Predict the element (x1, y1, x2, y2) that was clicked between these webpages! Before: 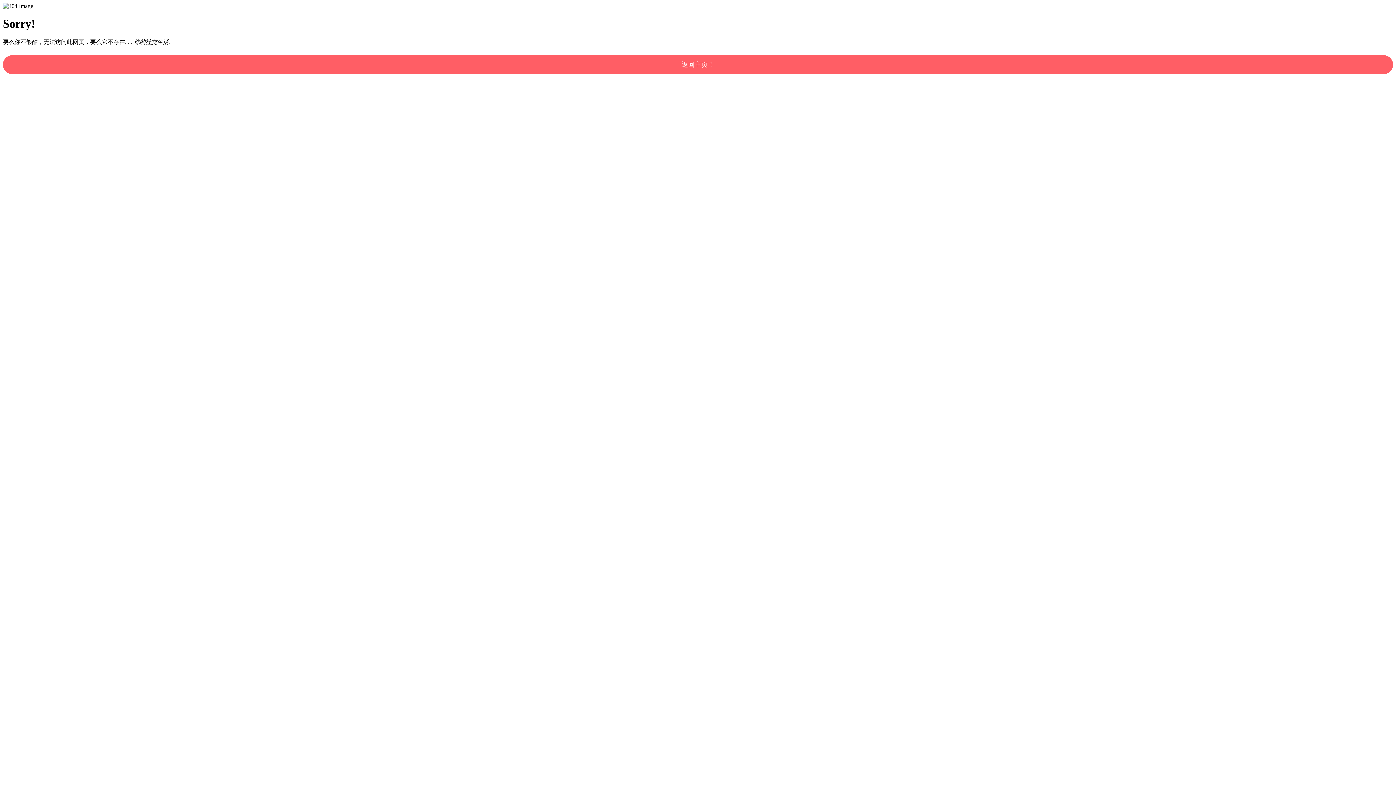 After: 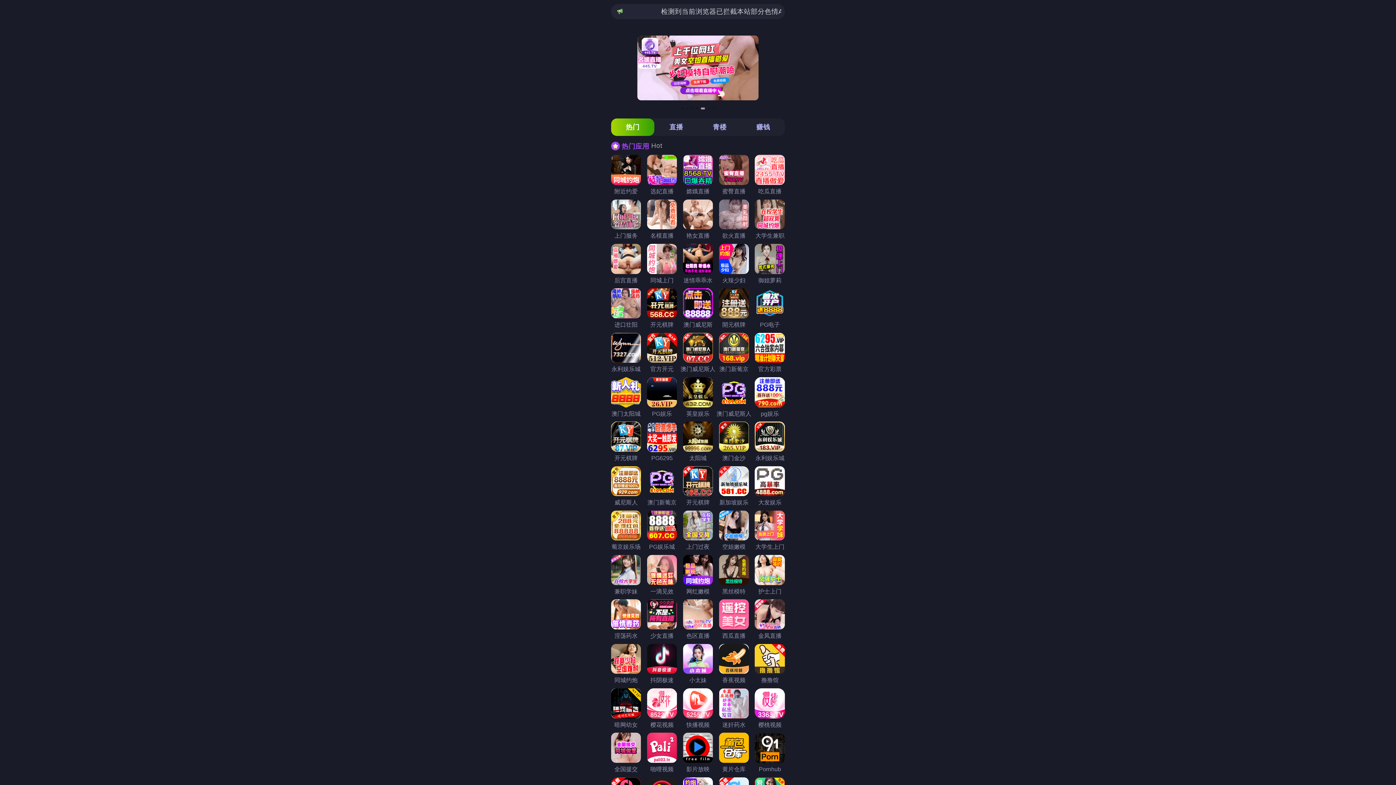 Action: bbox: (2, 55, 1393, 74) label: 返回主页！